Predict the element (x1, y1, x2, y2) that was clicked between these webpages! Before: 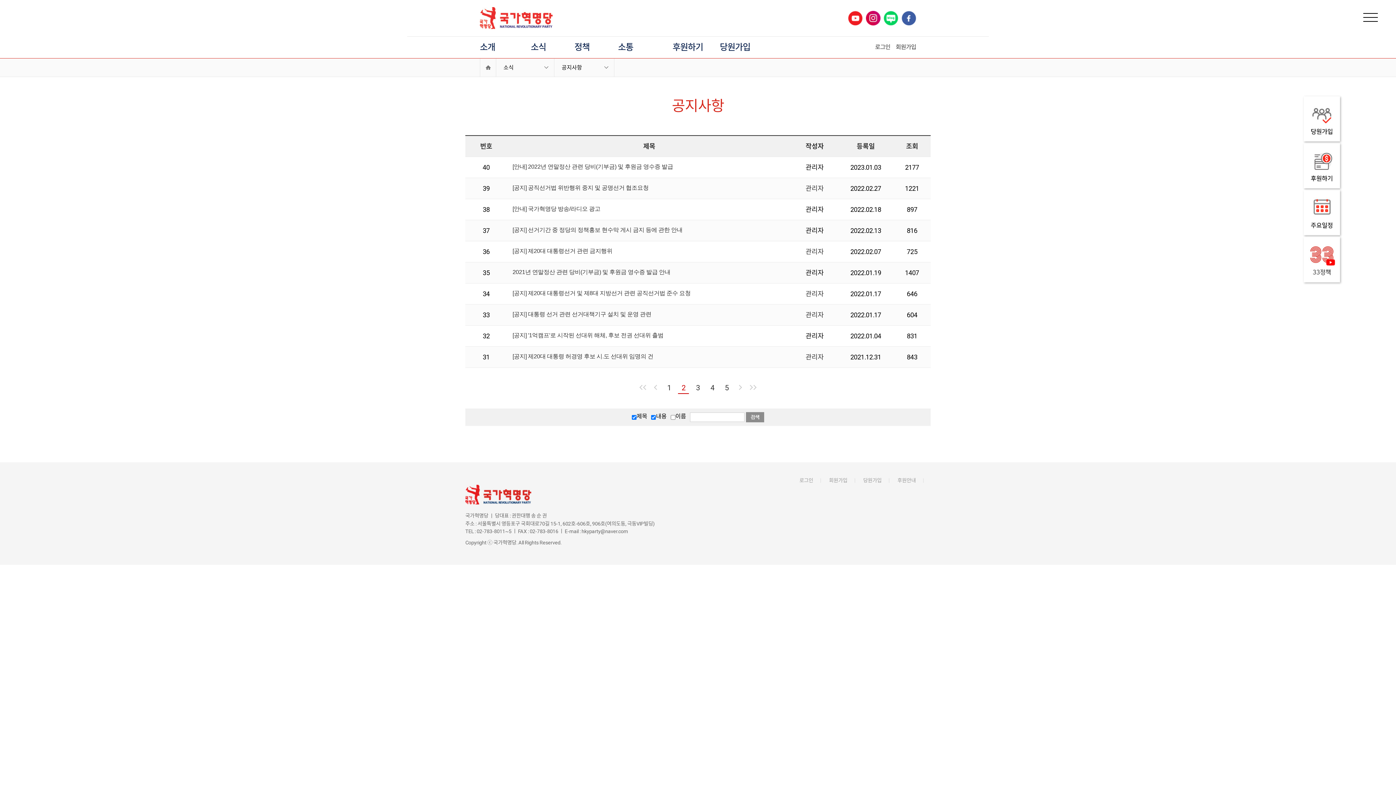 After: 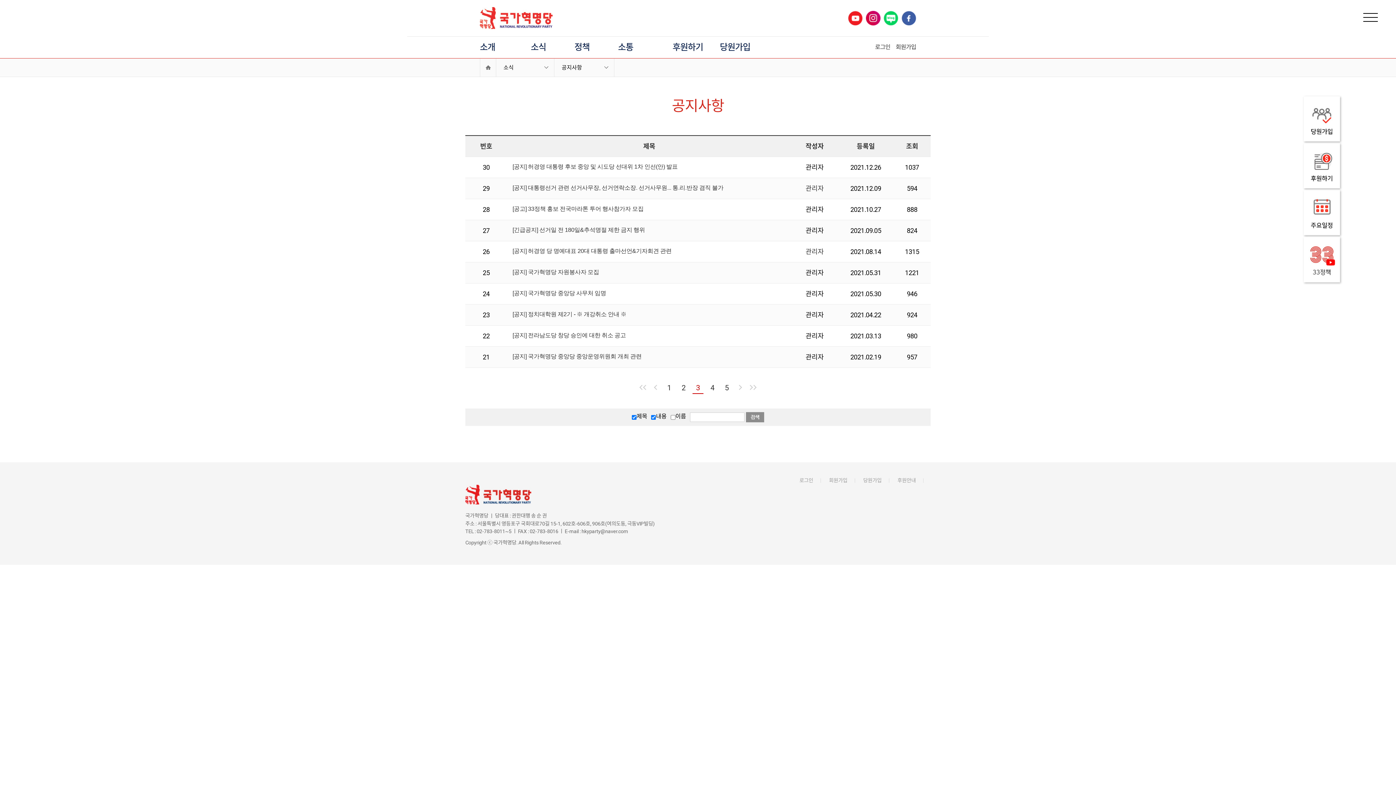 Action: label: 3 bbox: (692, 382, 703, 394)